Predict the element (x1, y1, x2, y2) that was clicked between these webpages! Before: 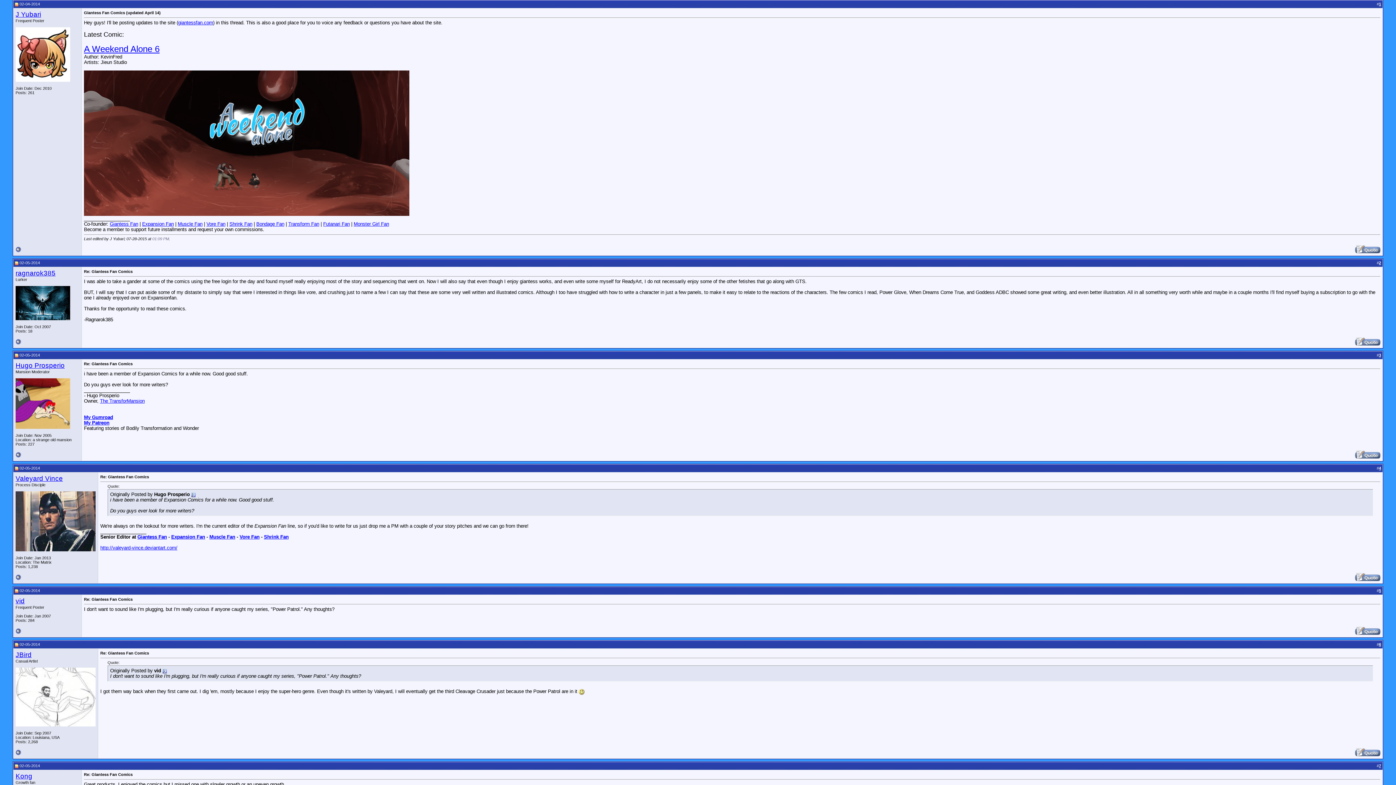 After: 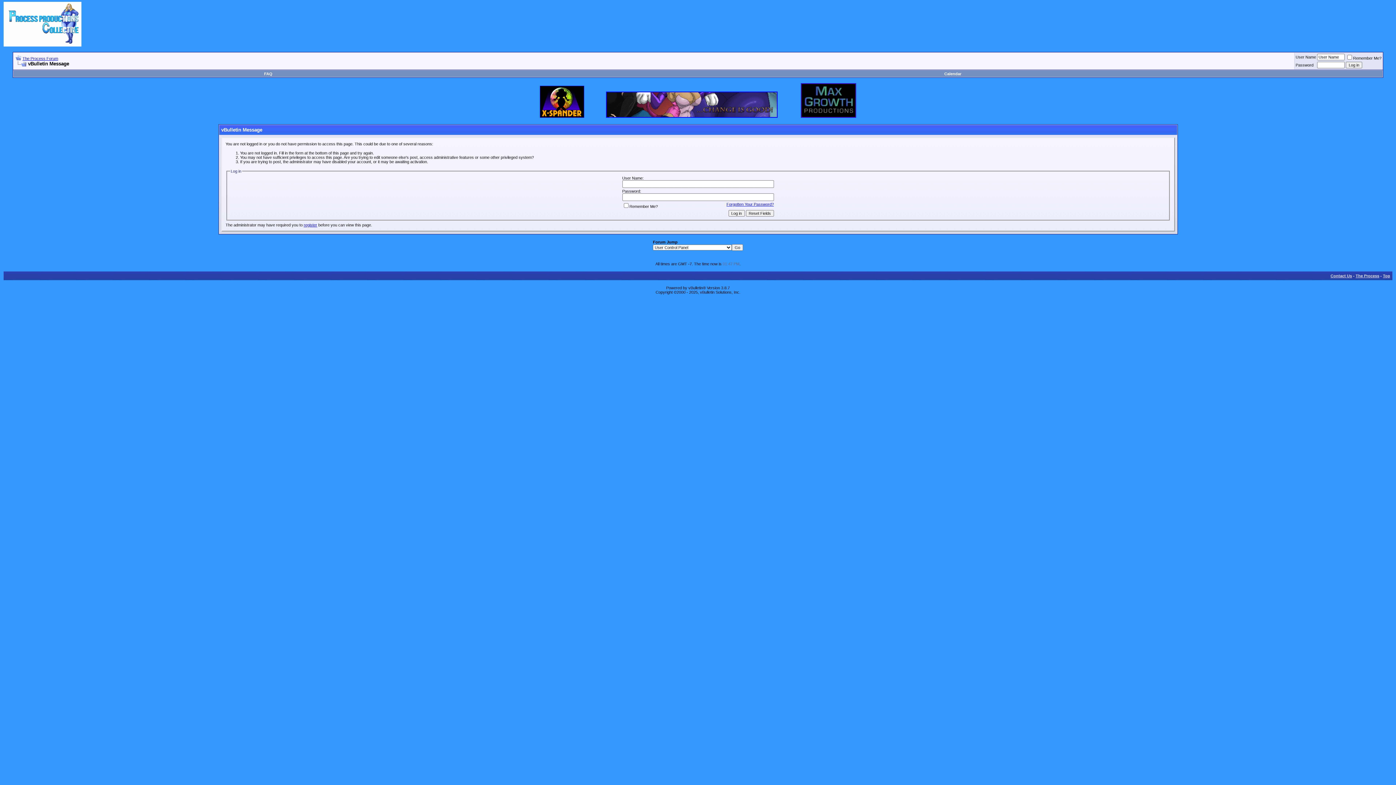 Action: bbox: (1355, 630, 1380, 636)